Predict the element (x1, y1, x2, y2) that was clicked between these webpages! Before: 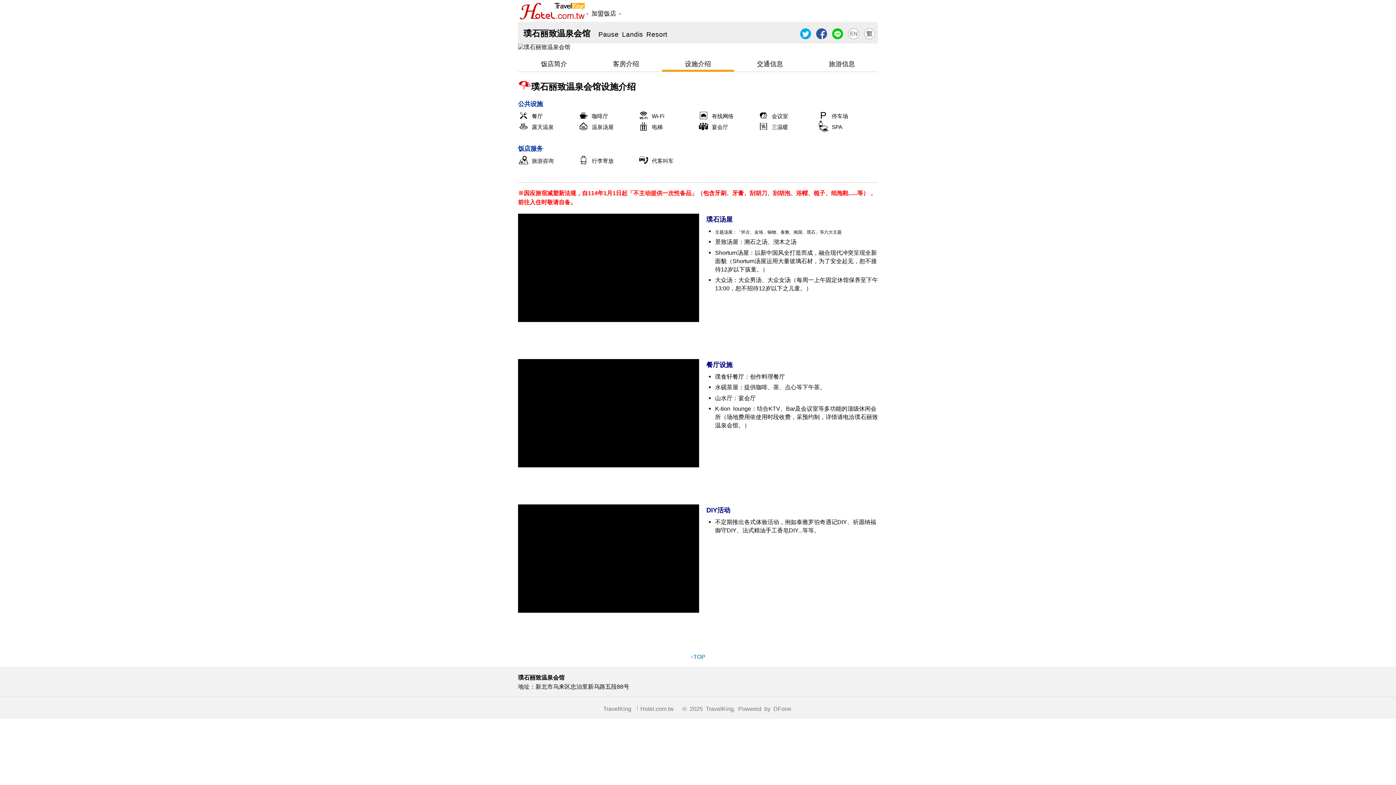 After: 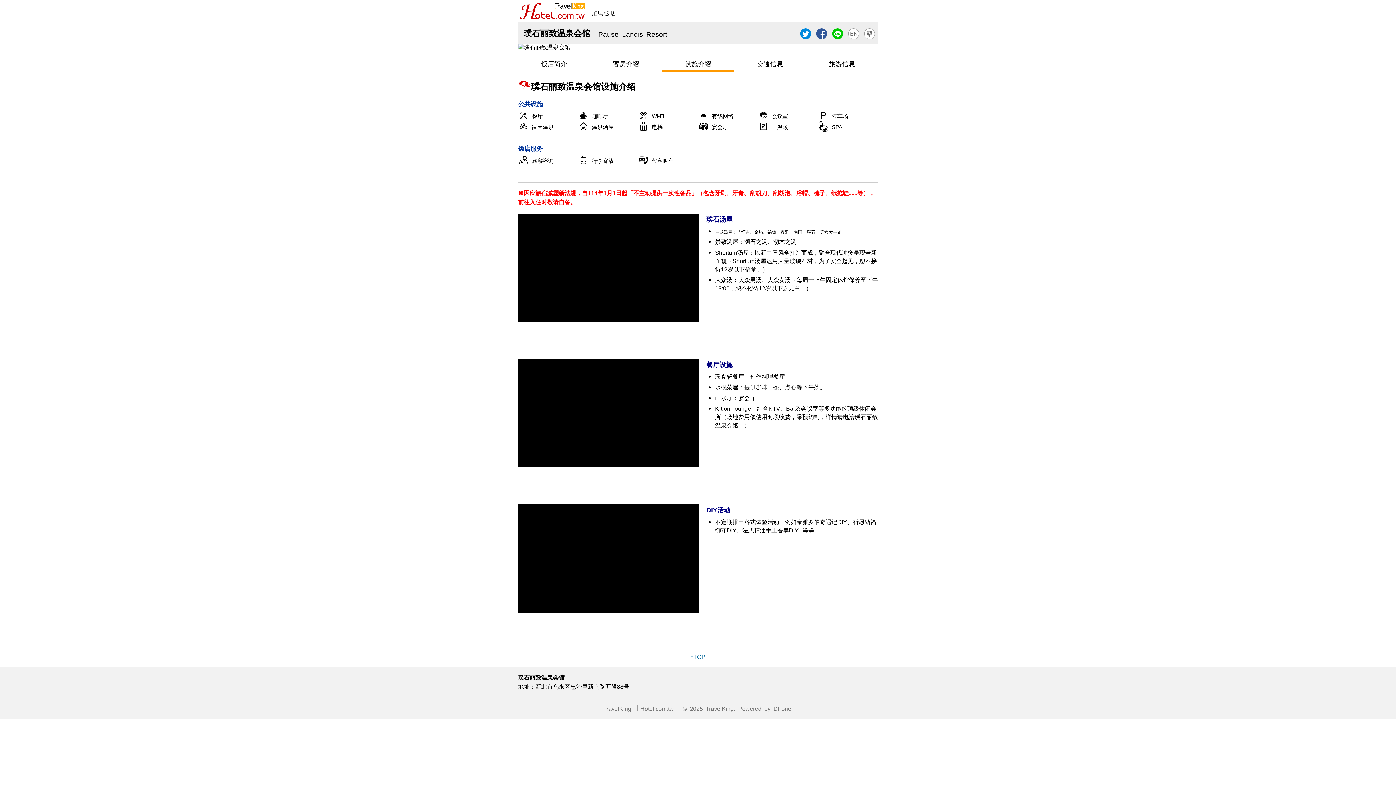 Action: bbox: (800, 28, 811, 39)